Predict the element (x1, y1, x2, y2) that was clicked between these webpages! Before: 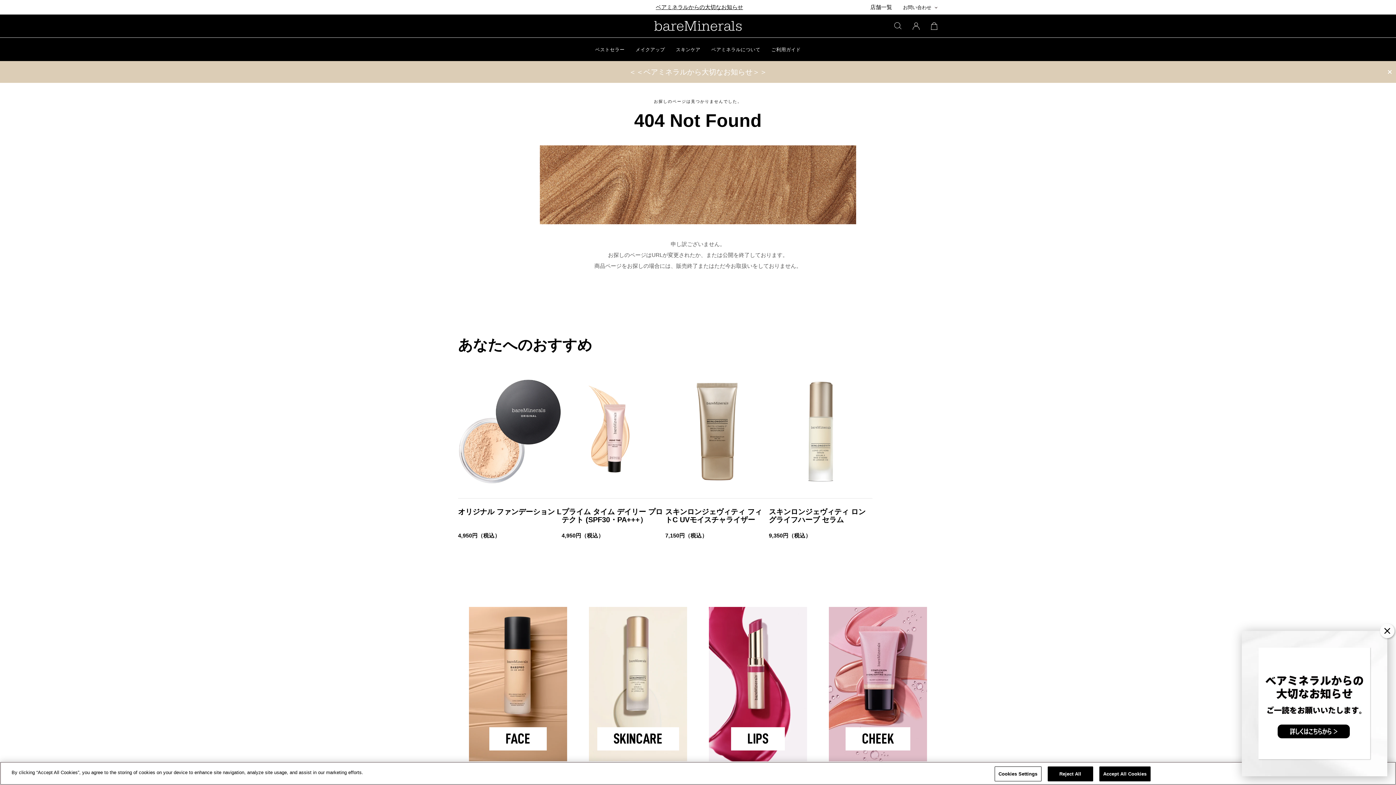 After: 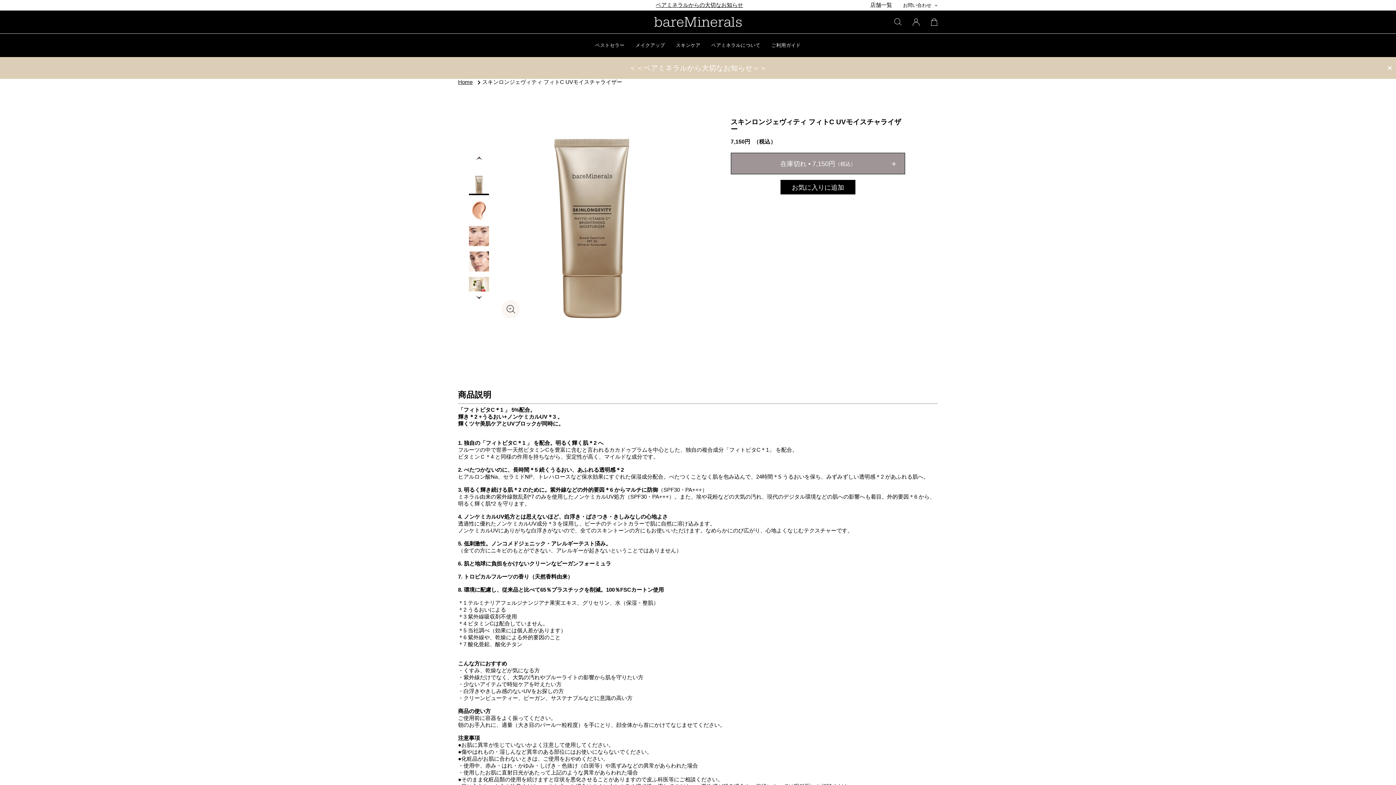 Action: label: スキンロンジェヴィティ フィトC UVモイスチャライザー

通常価格
7,150円（税込）
在庫切れ bbox: (665, 368, 769, 563)